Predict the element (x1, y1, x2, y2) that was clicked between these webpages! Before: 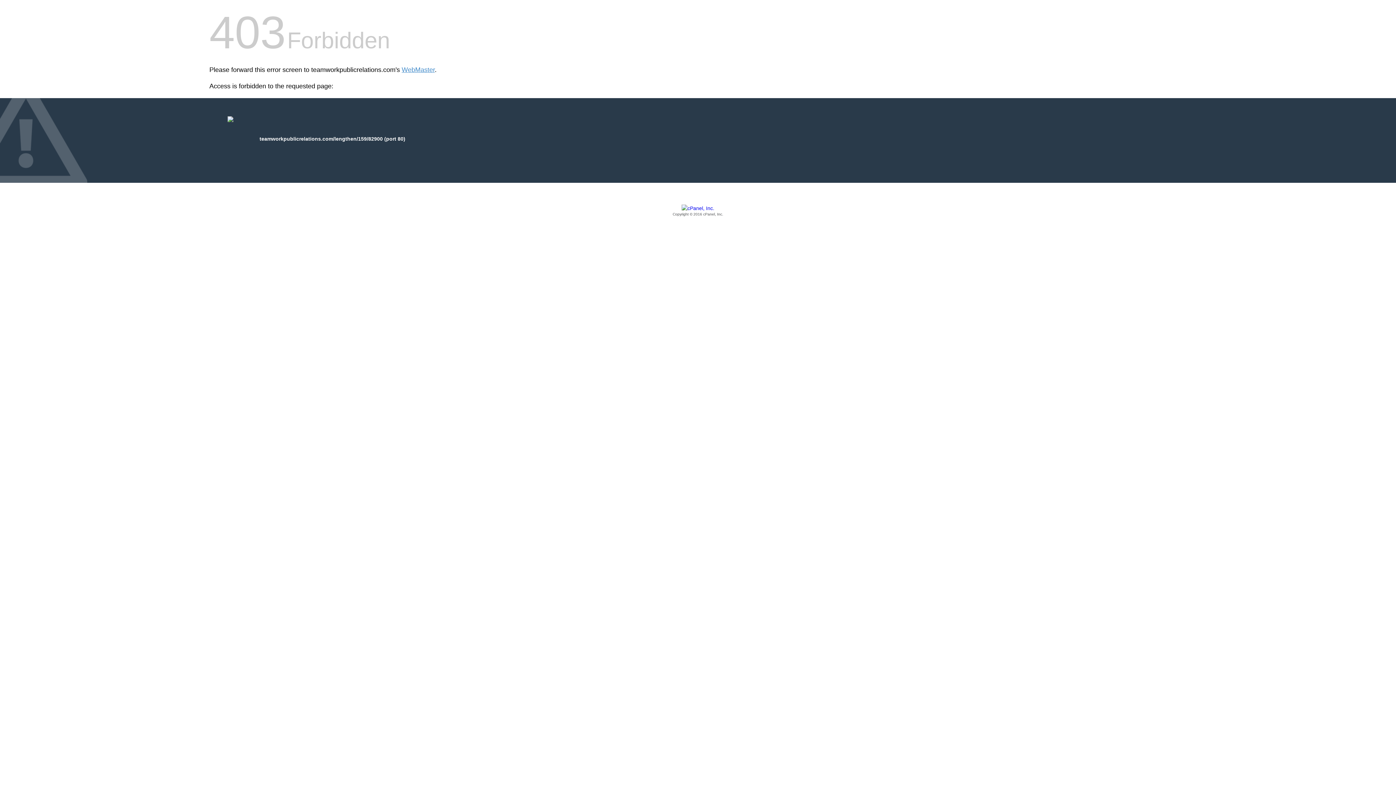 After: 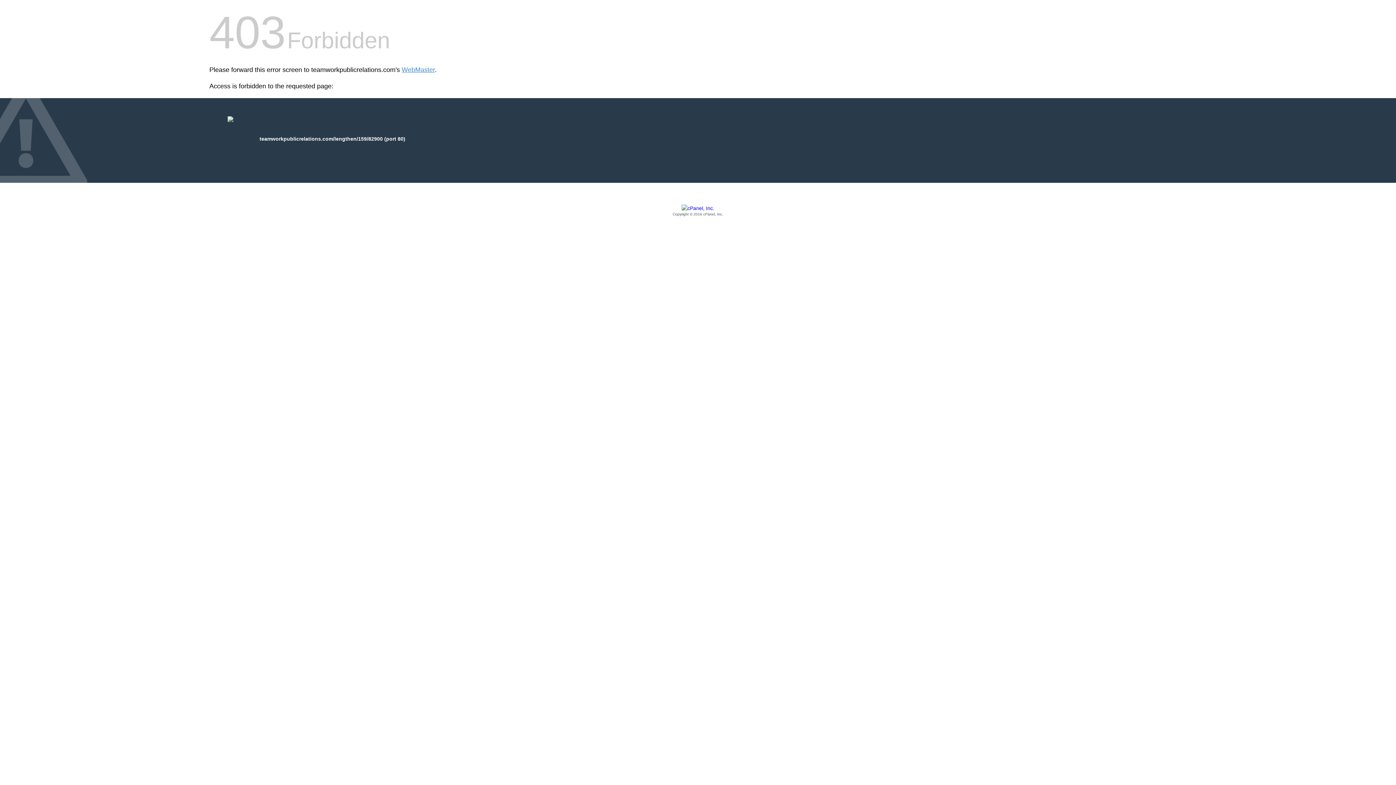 Action: bbox: (209, 205, 1186, 217) label: Copyright © 2016 cPanel, Inc.